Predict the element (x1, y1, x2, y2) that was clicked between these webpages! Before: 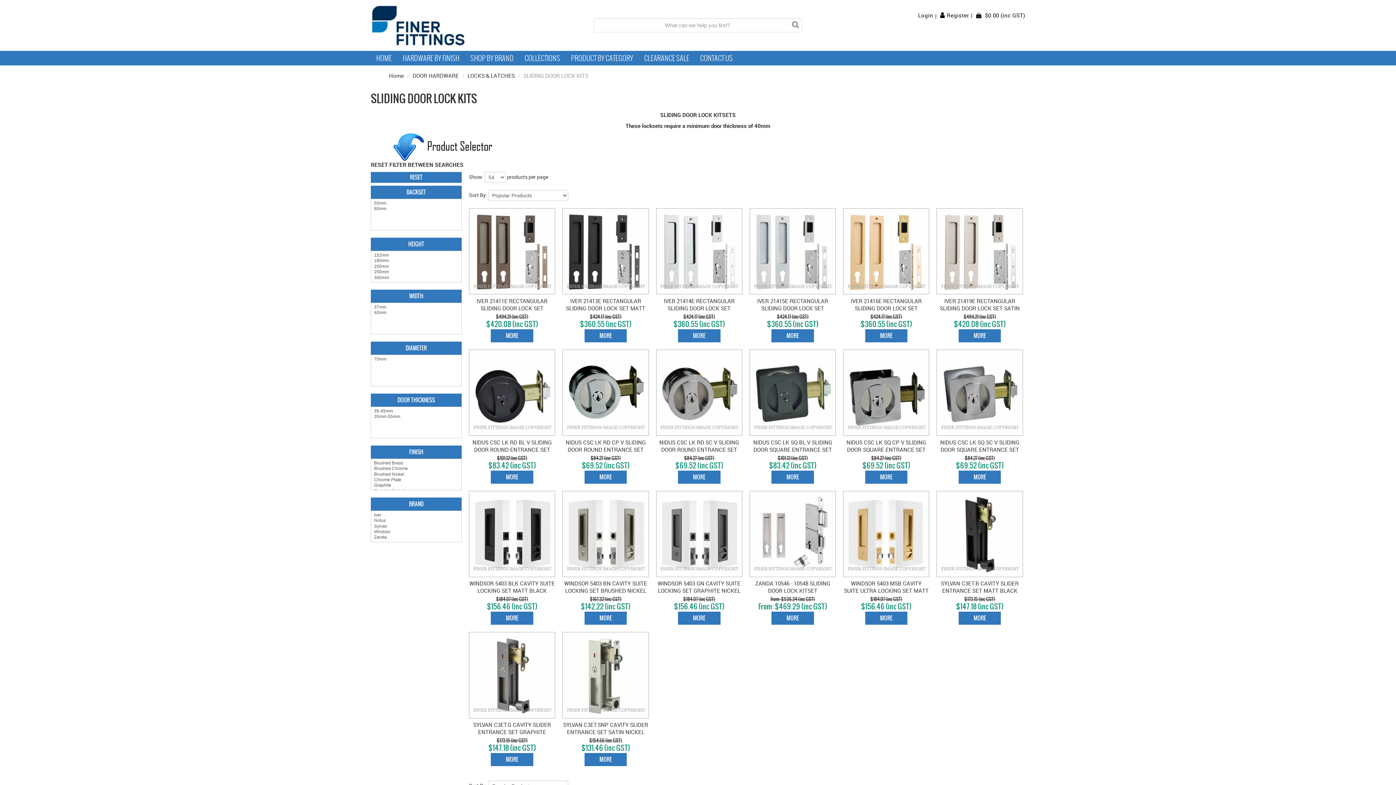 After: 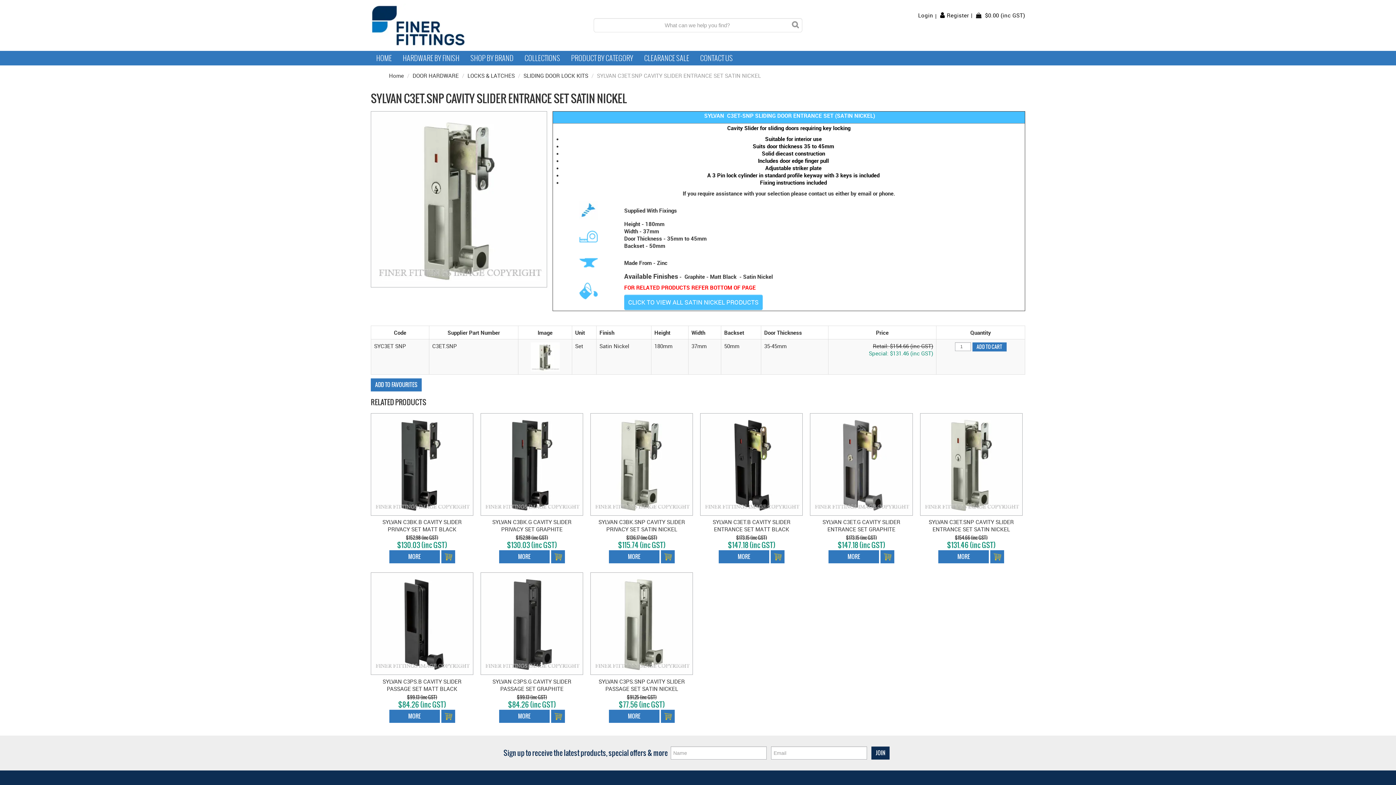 Action: bbox: (584, 753, 627, 766) label: MORE